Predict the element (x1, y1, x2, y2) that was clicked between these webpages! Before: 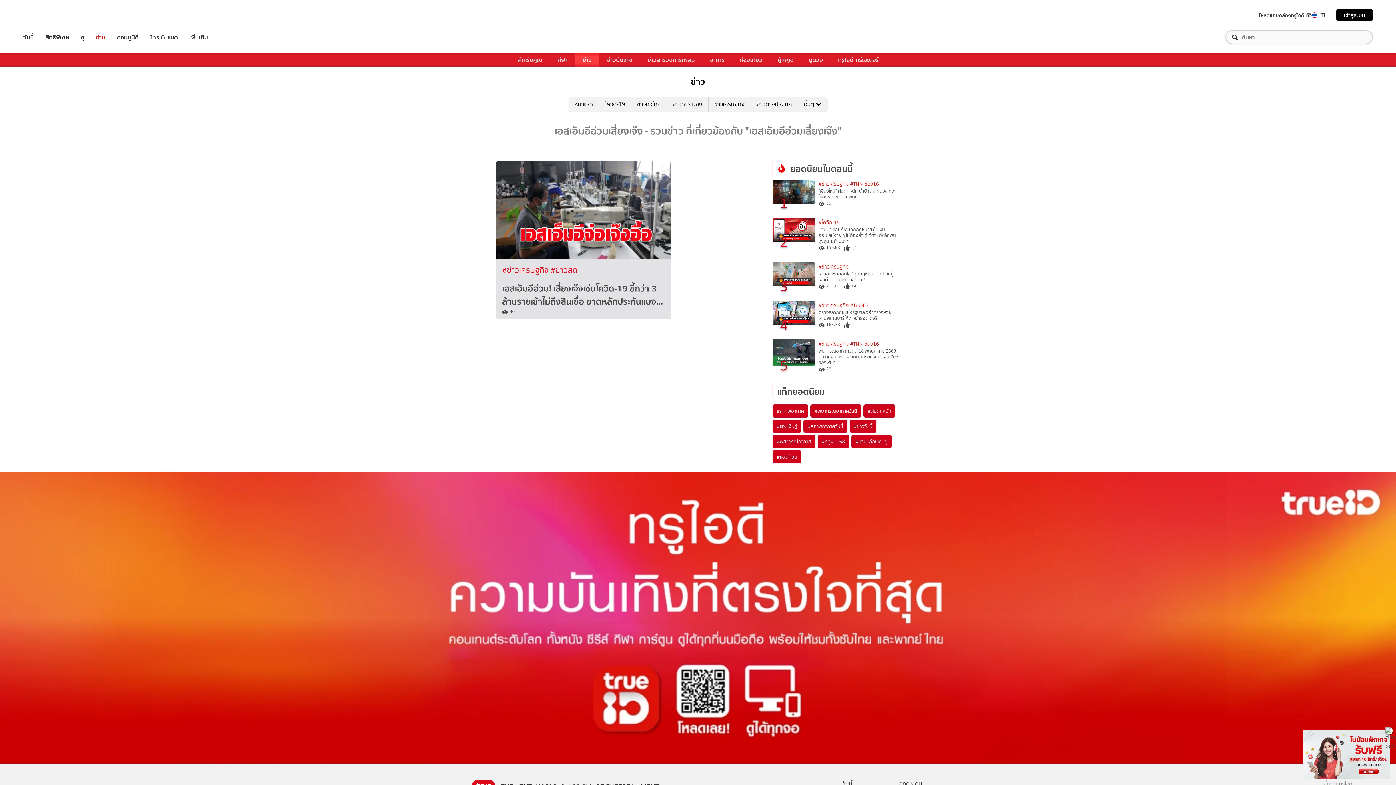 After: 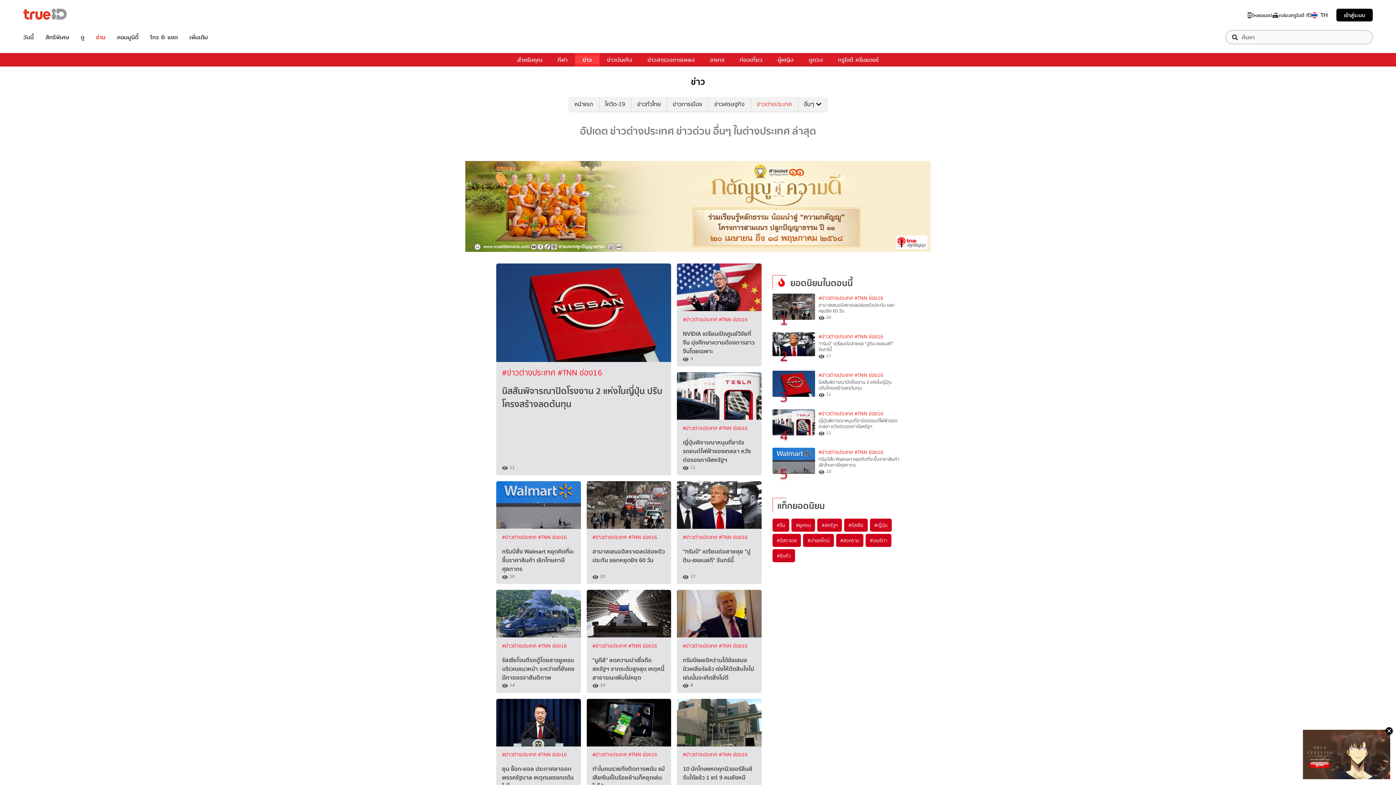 Action: bbox: (750, 97, 798, 111) label: ข่าวต่างประเทศ